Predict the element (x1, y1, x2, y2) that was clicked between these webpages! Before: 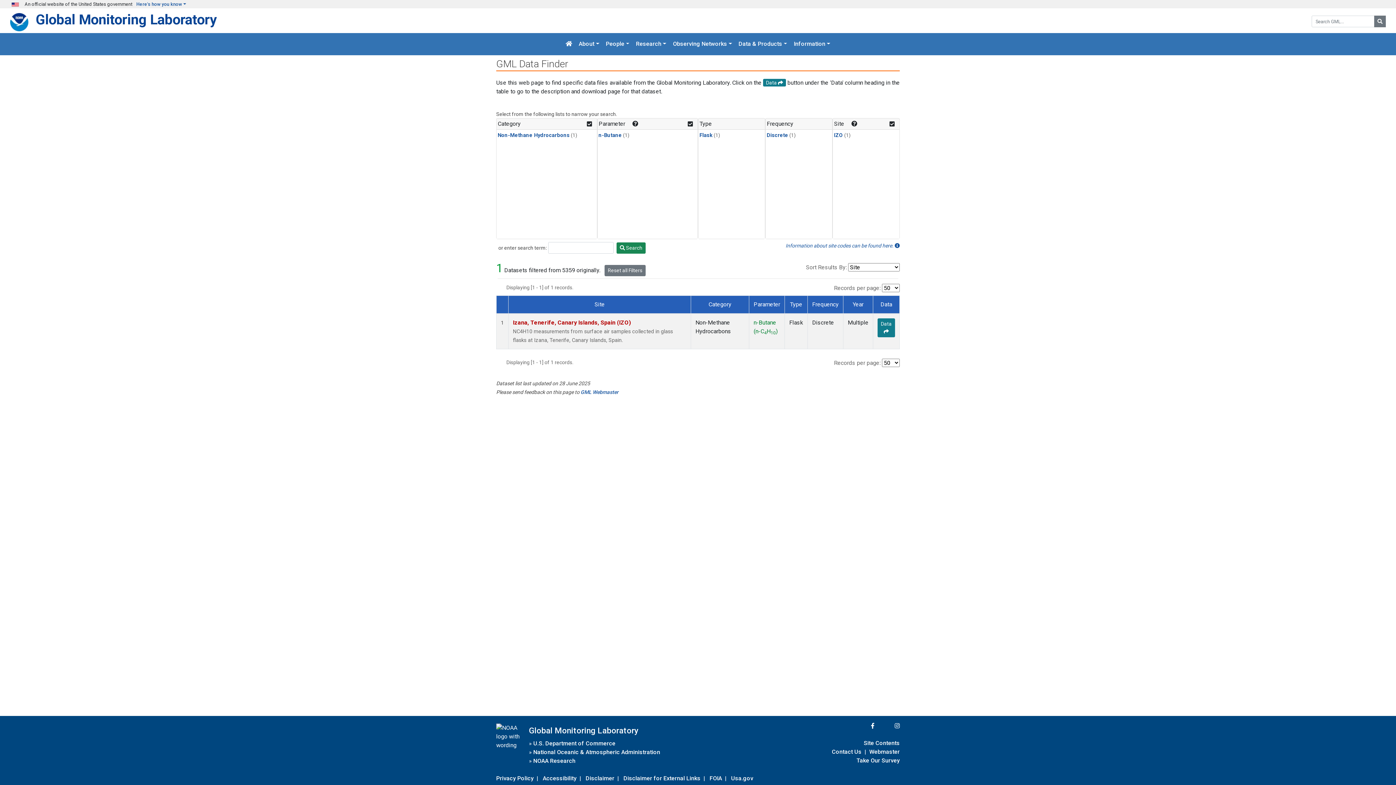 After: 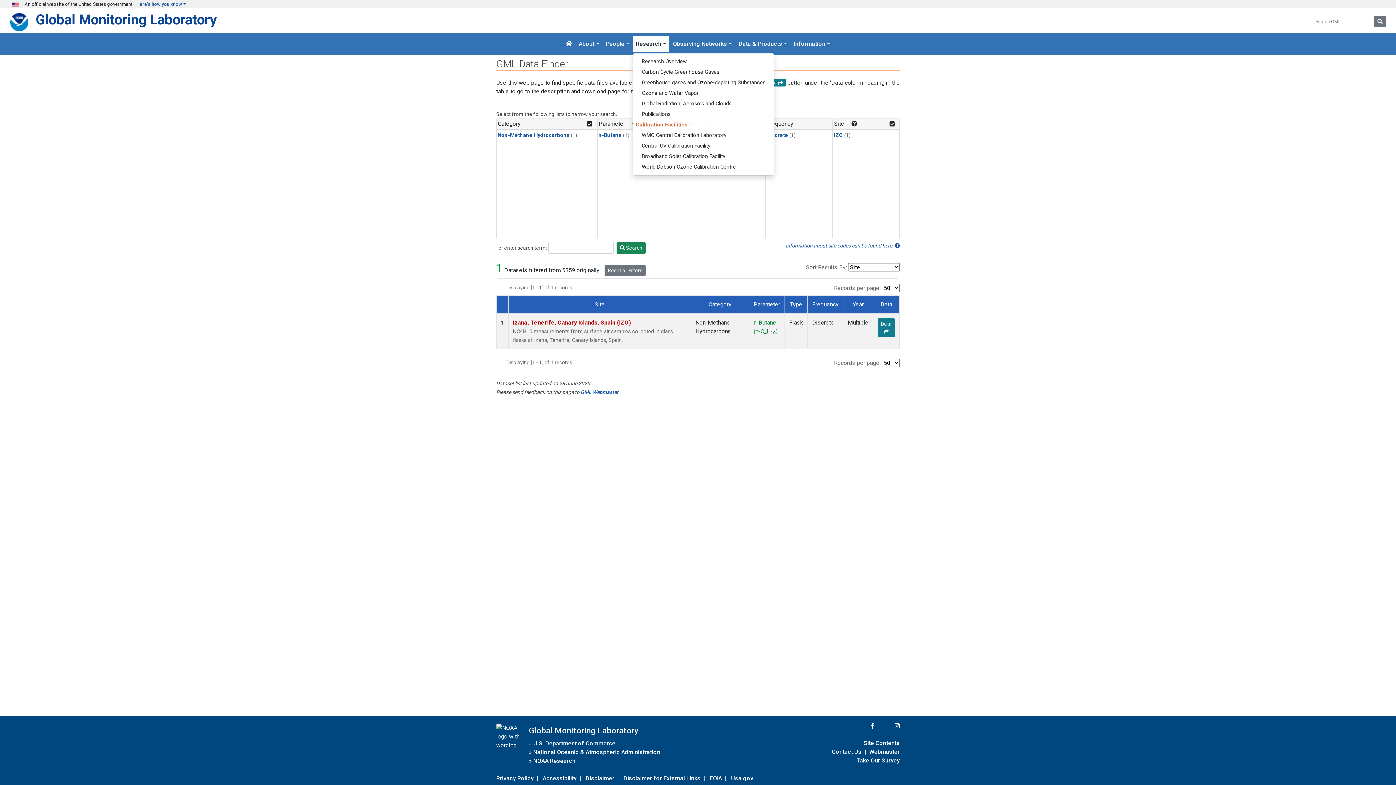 Action: bbox: (633, 36, 669, 52) label: Research